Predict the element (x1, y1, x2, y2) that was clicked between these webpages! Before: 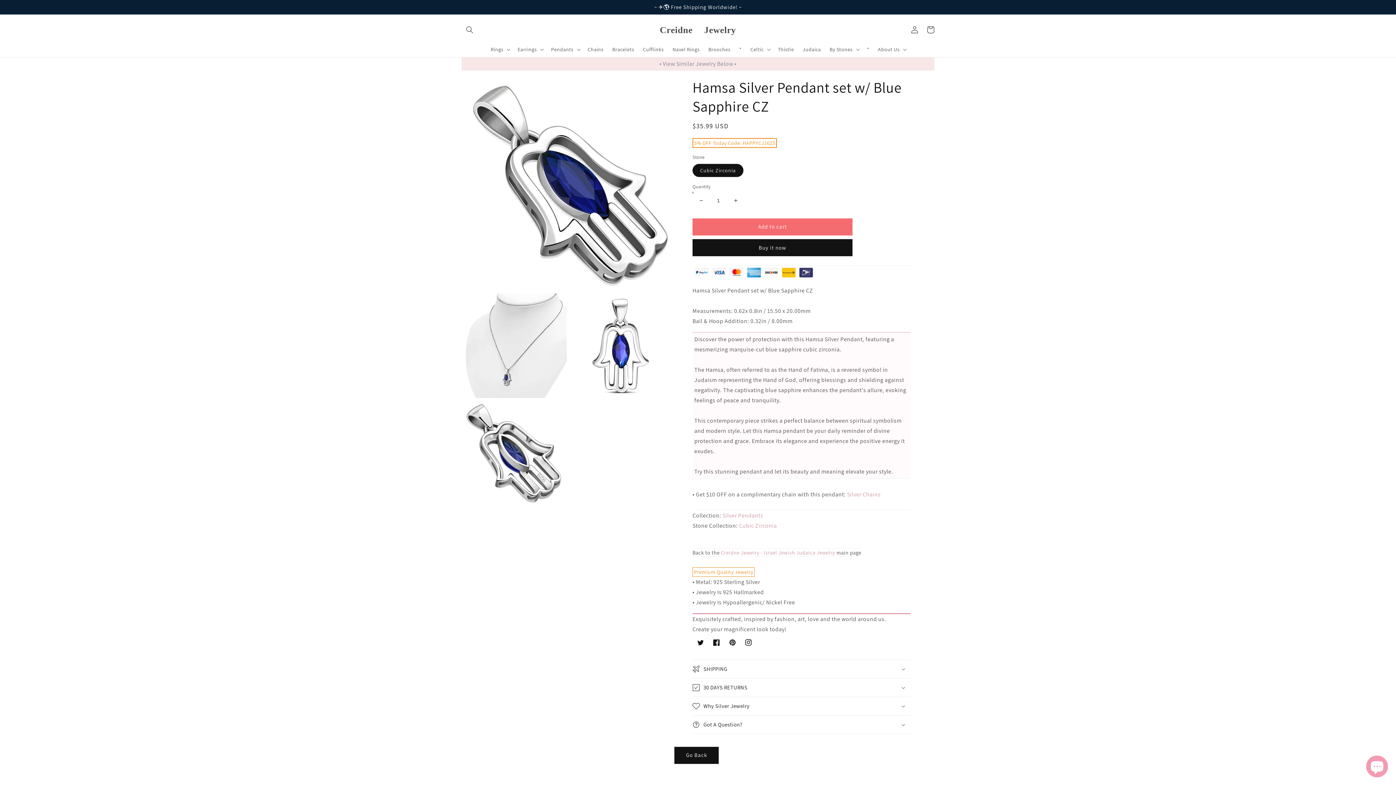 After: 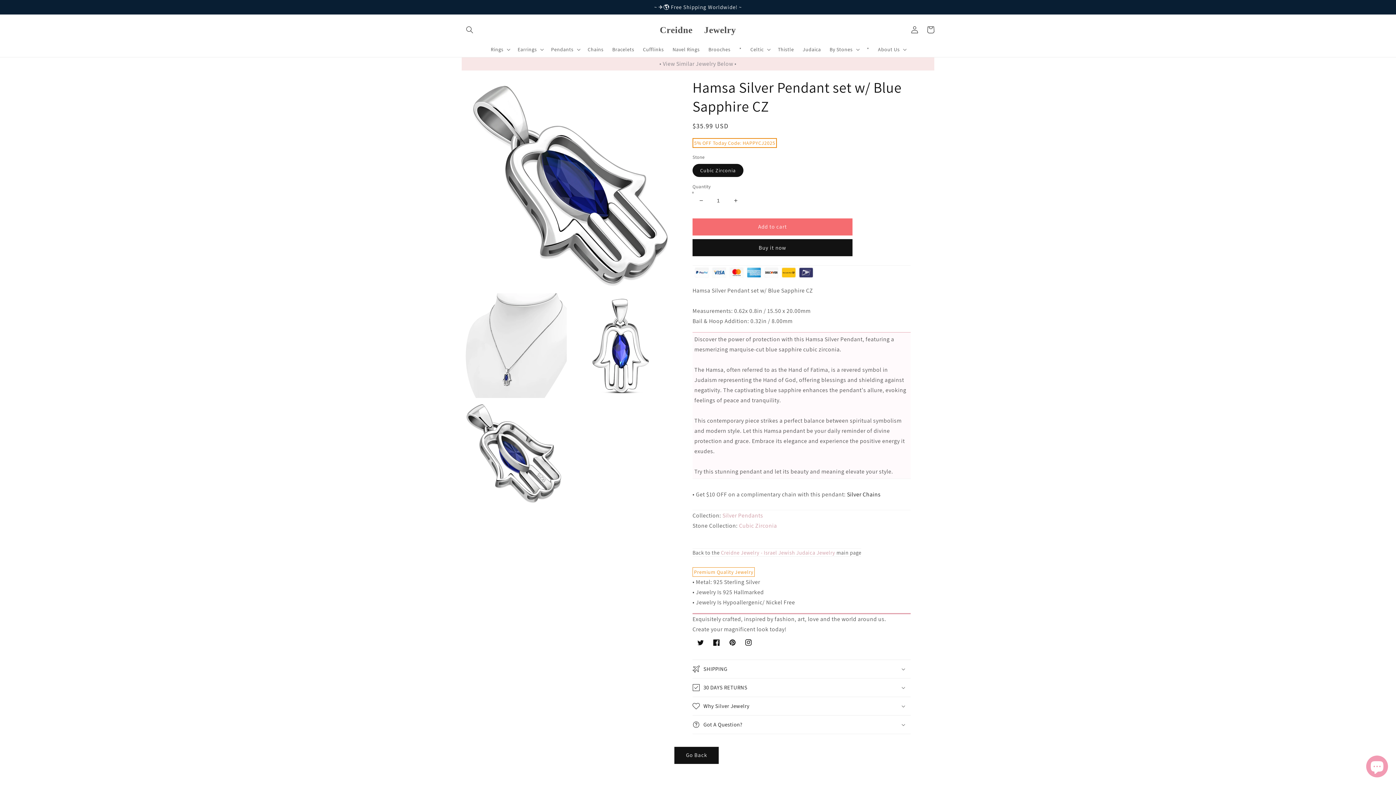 Action: label: Silver Chains bbox: (847, 490, 880, 498)